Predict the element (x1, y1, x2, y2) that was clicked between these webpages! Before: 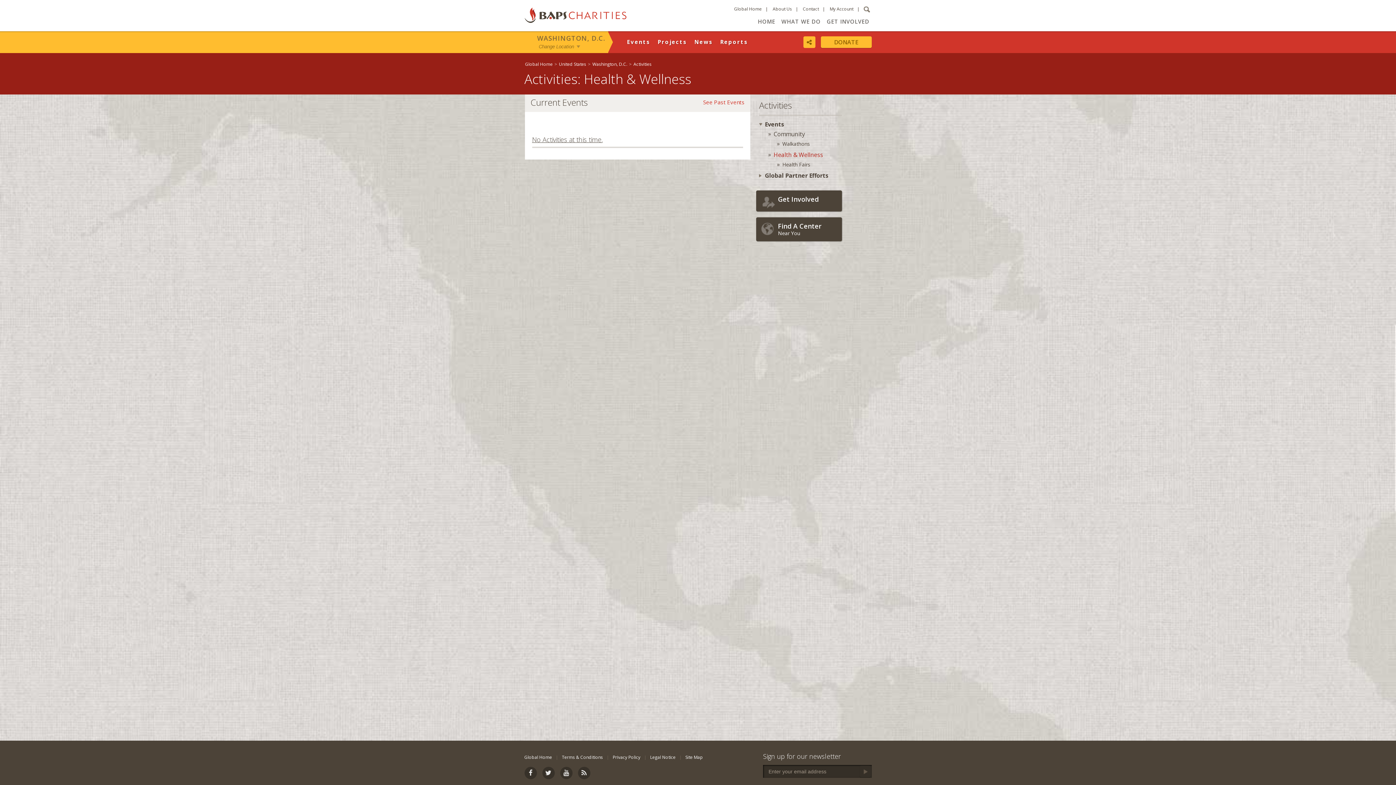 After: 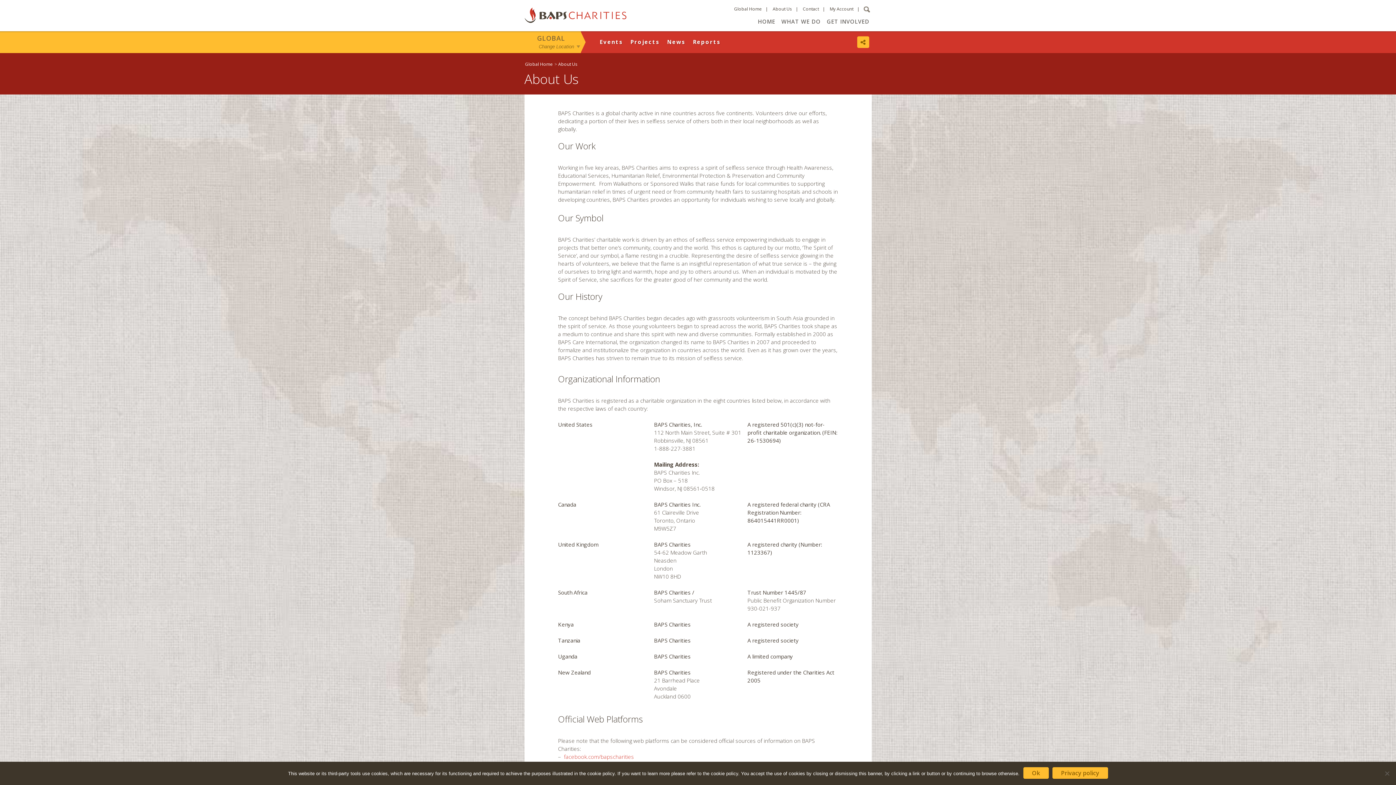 Action: bbox: (772, 5, 792, 12) label: About Us